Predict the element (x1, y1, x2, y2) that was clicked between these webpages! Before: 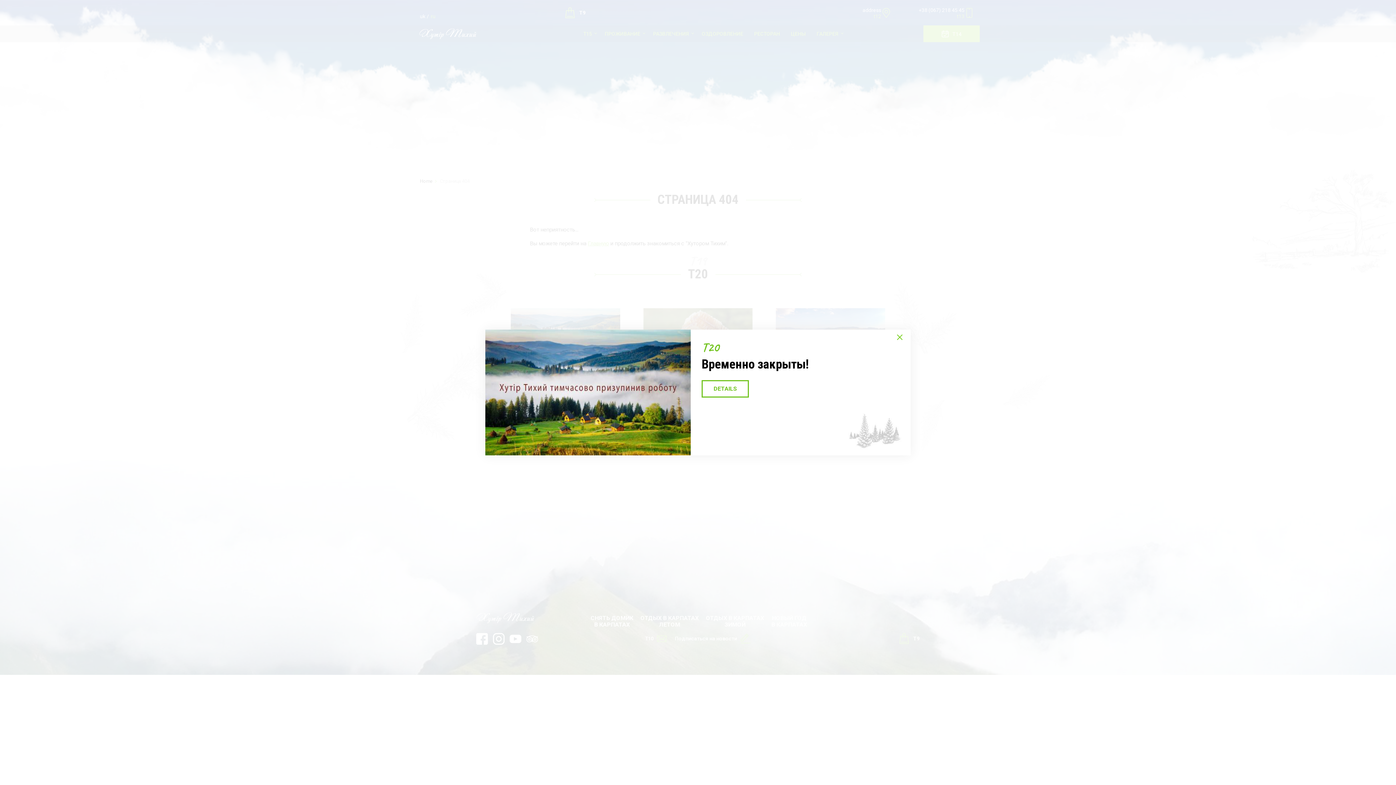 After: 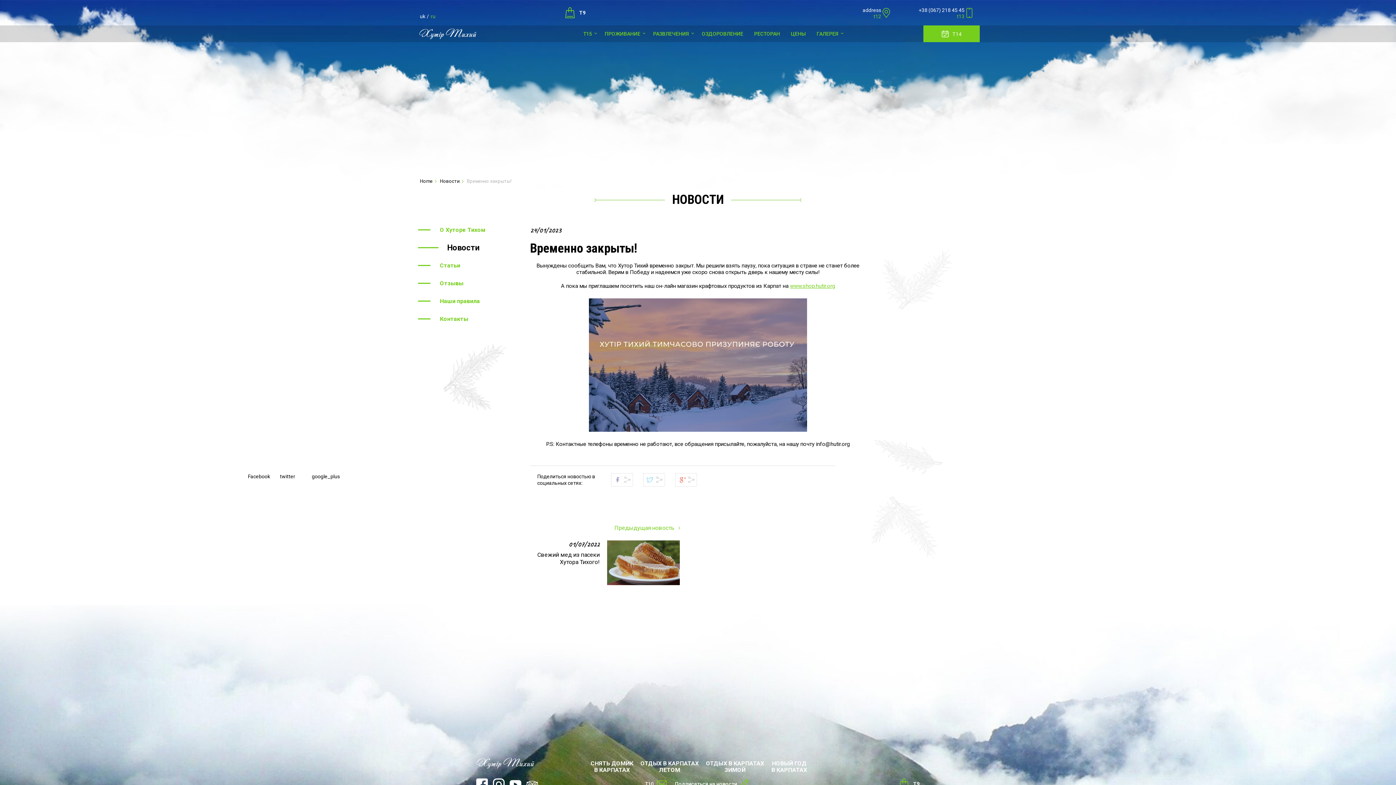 Action: label: DETAILS bbox: (701, 380, 749, 397)